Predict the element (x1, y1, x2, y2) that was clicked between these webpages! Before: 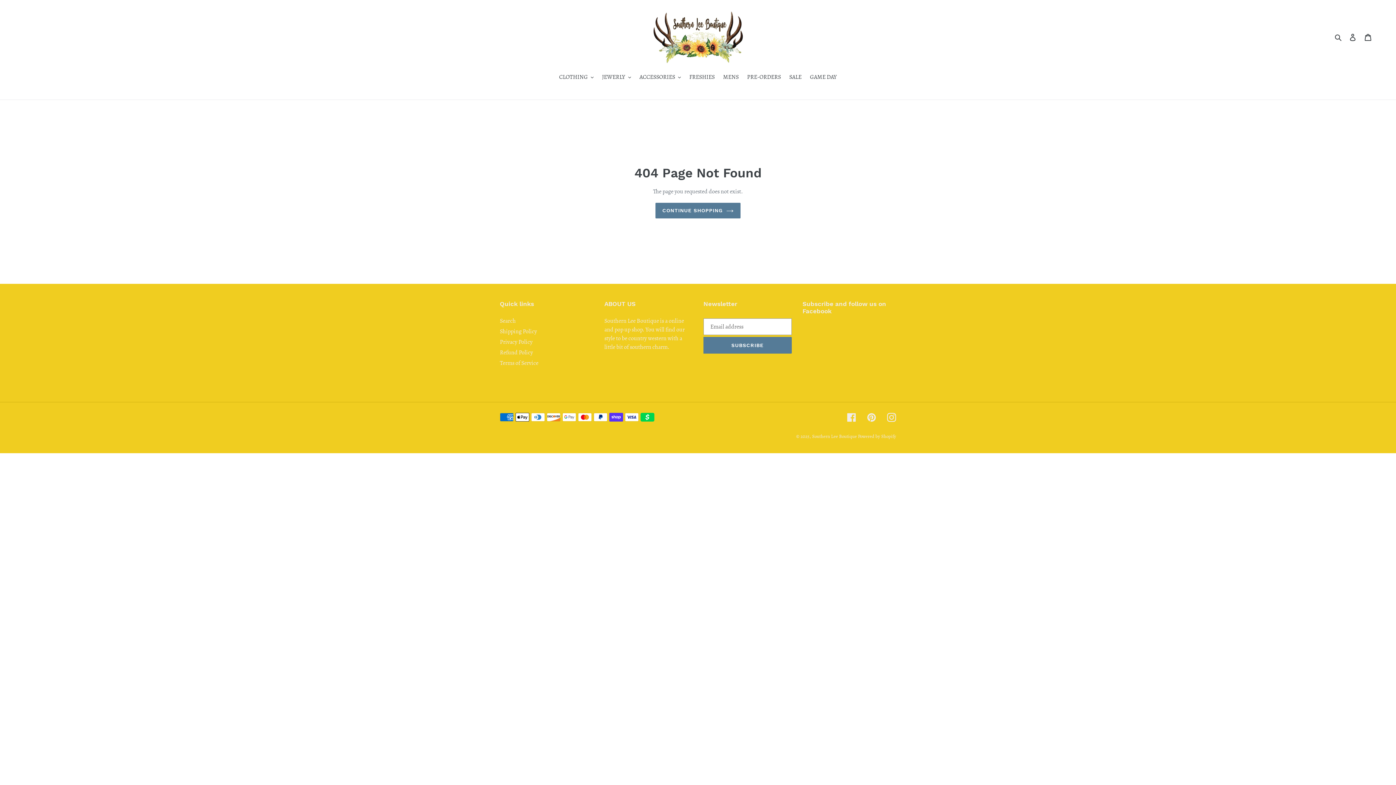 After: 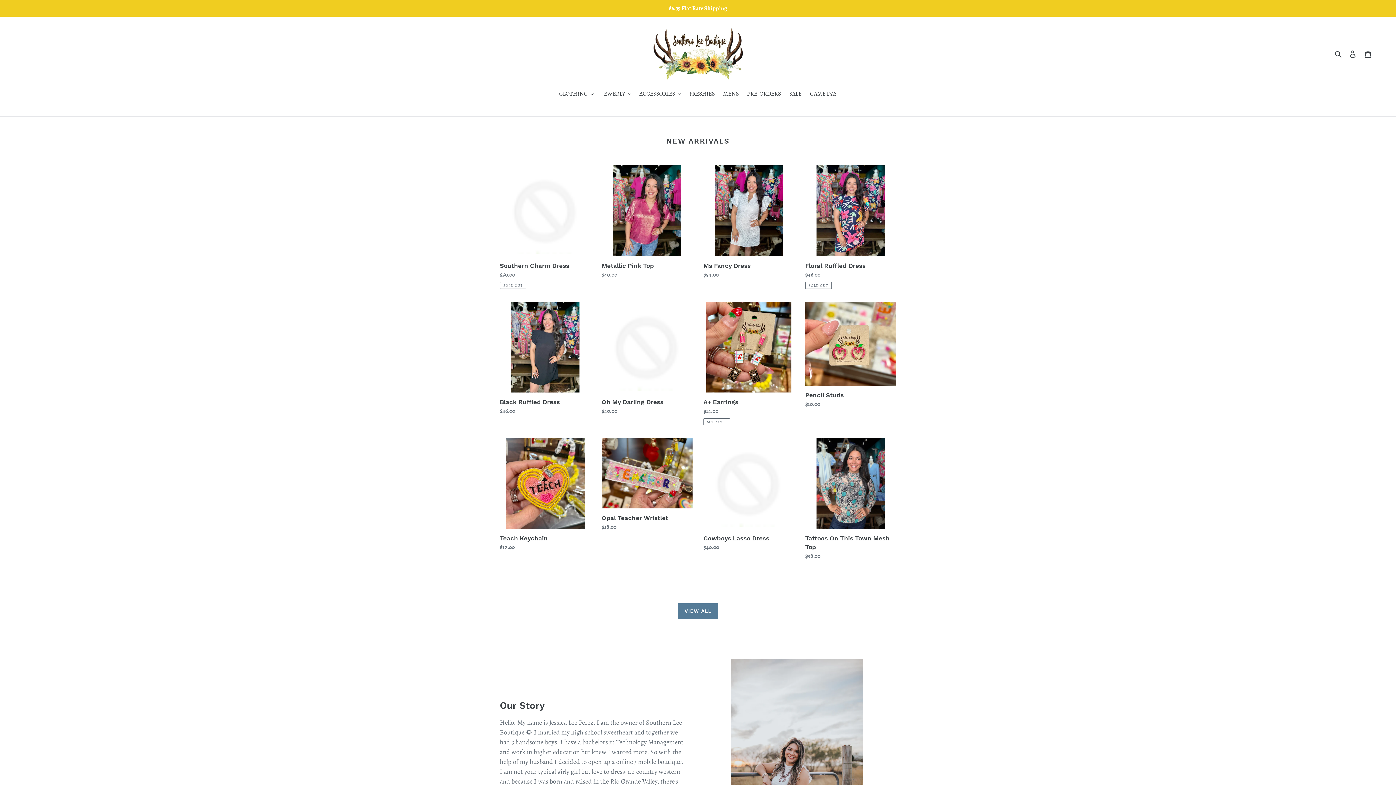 Action: bbox: (652, 10, 743, 63)